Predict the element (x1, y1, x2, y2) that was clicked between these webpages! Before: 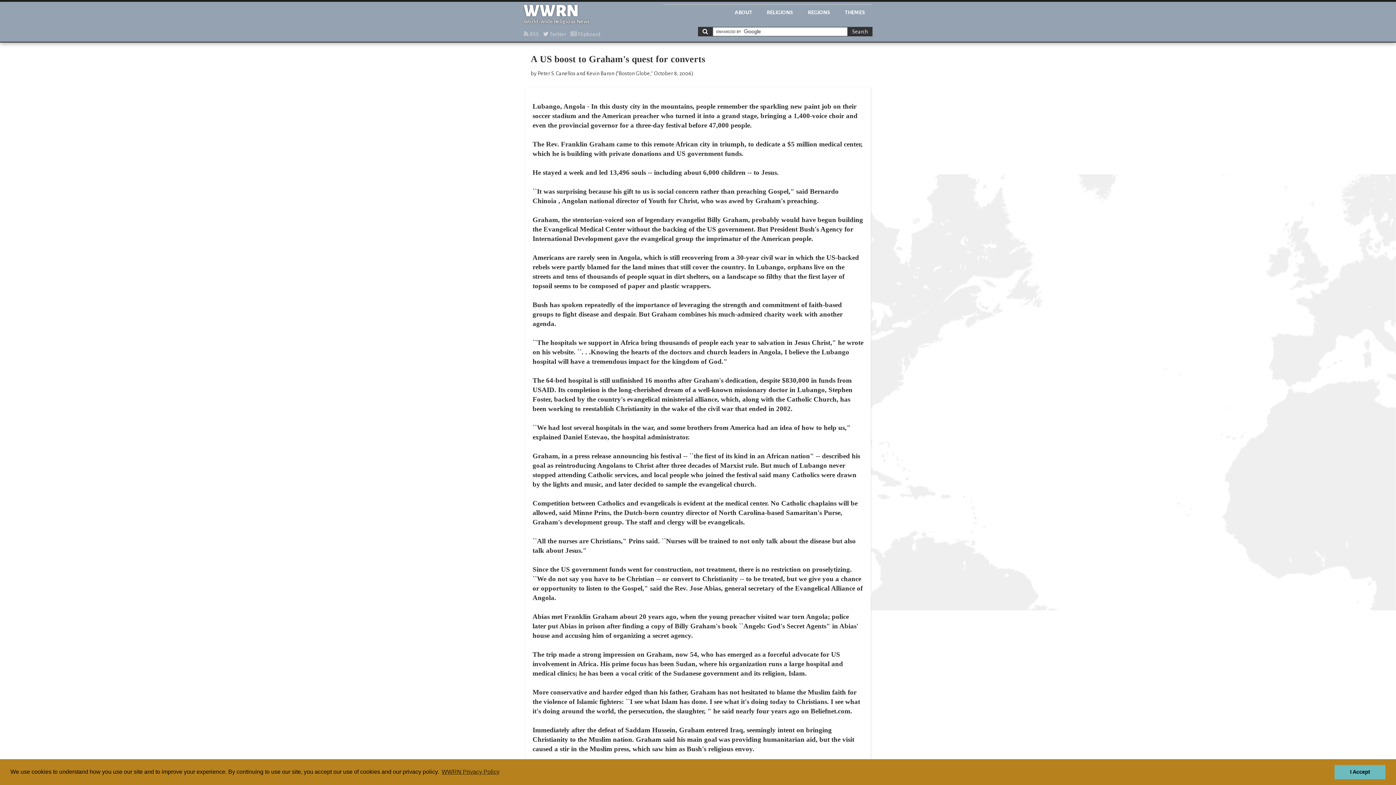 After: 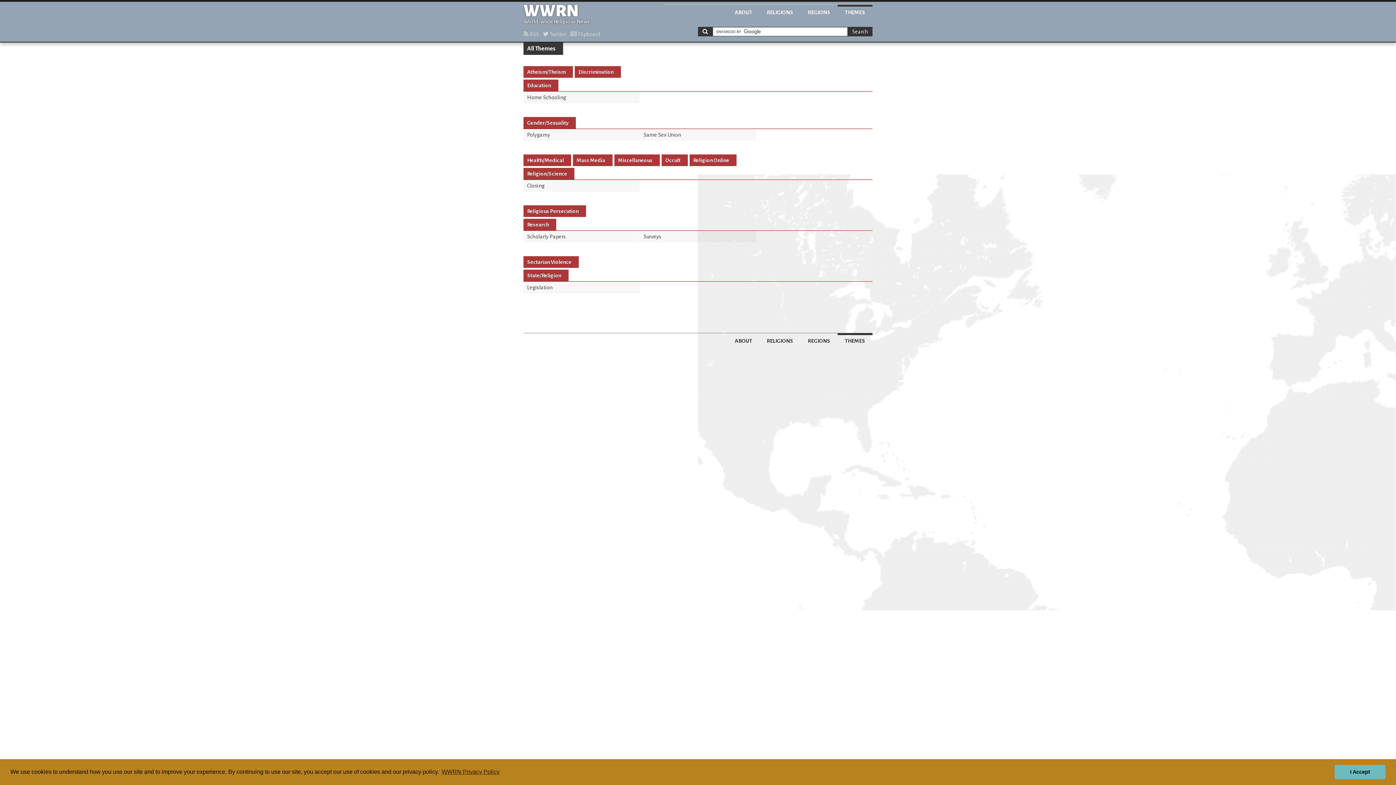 Action: label: THEMES bbox: (837, 4, 872, 18)